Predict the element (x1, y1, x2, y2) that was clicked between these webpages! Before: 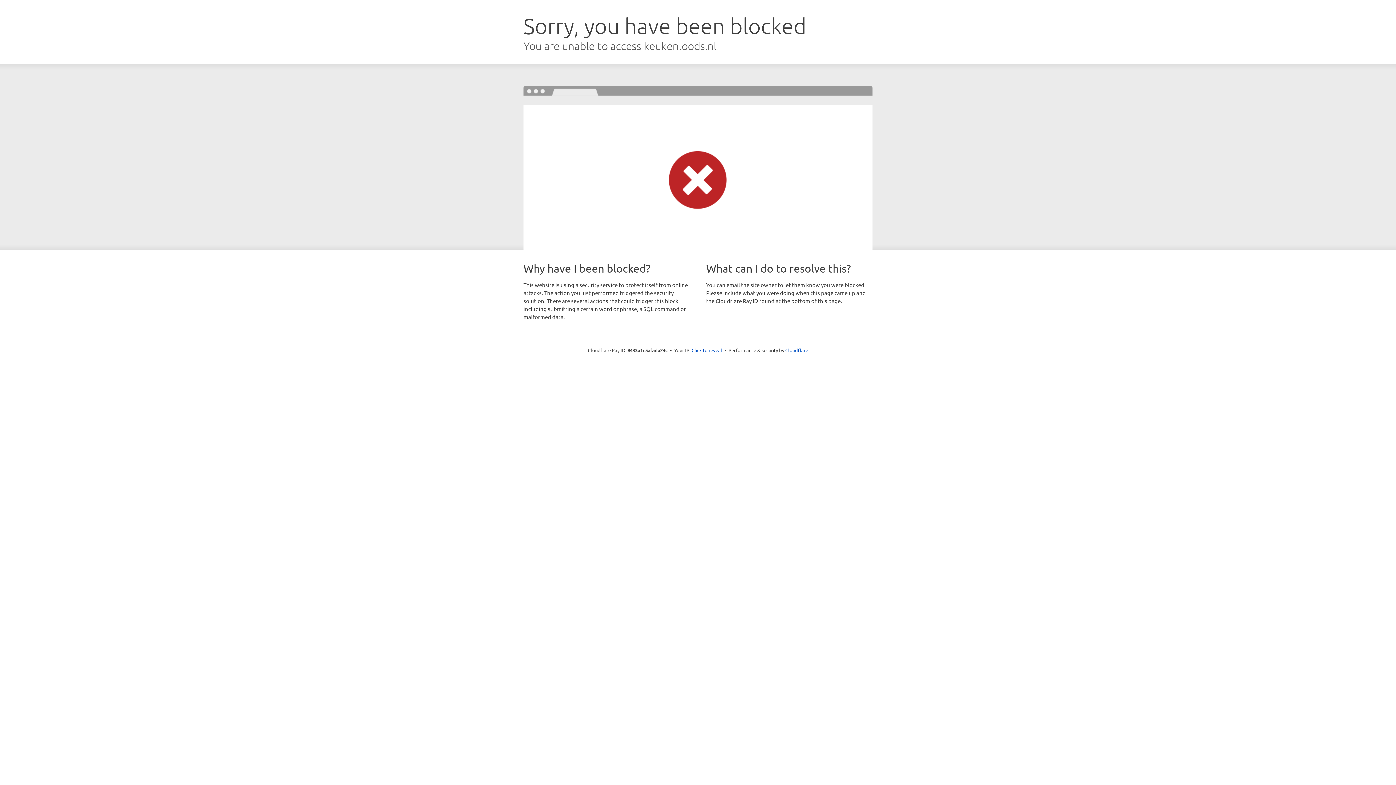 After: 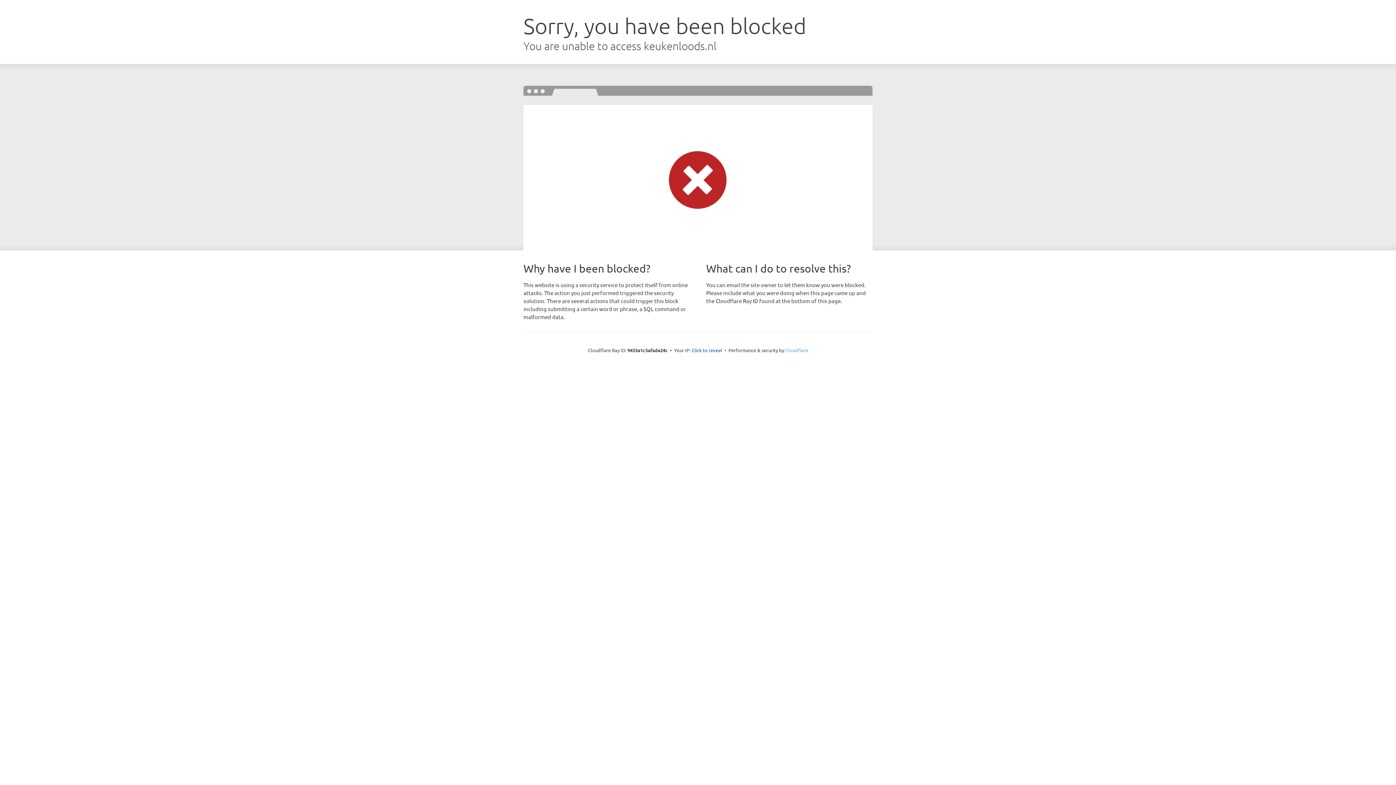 Action: bbox: (785, 347, 808, 353) label: Cloudflare